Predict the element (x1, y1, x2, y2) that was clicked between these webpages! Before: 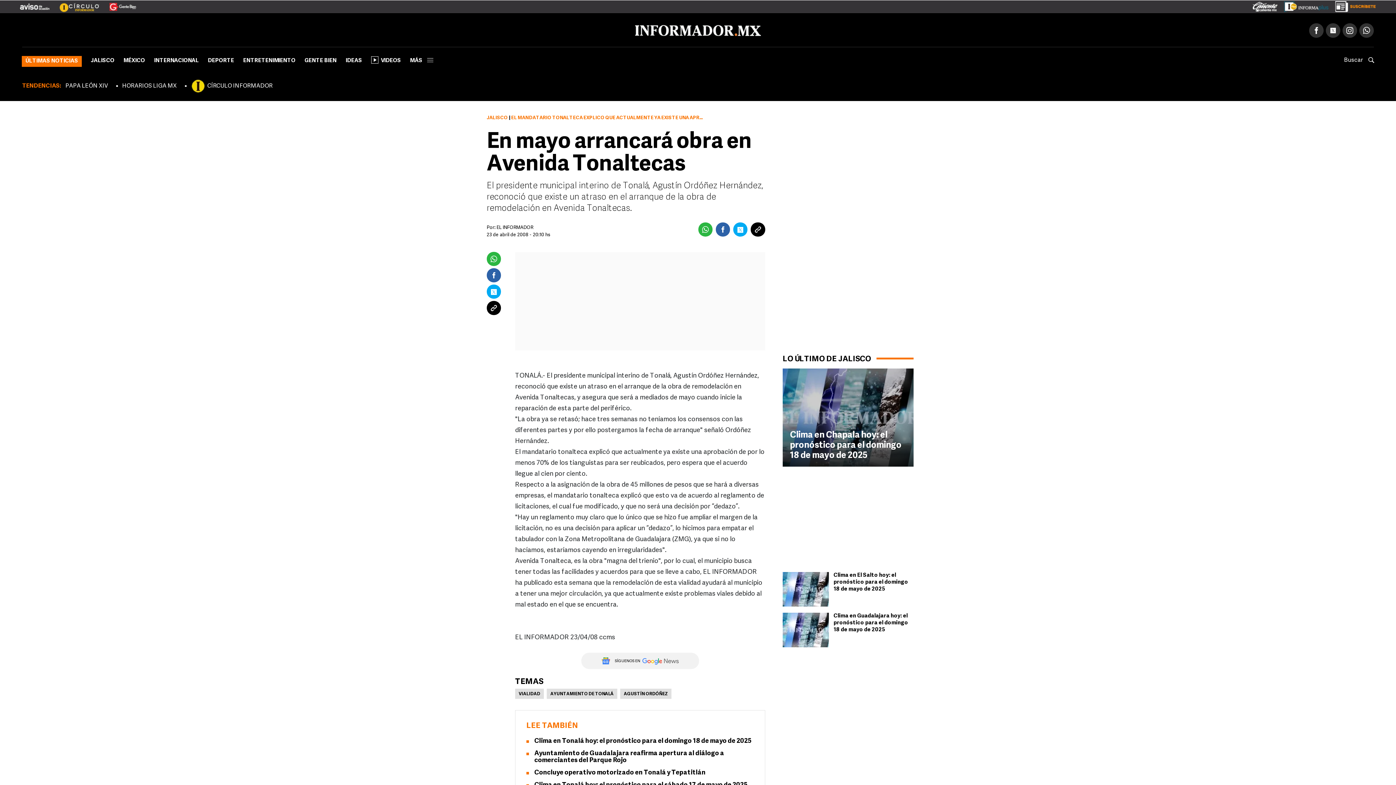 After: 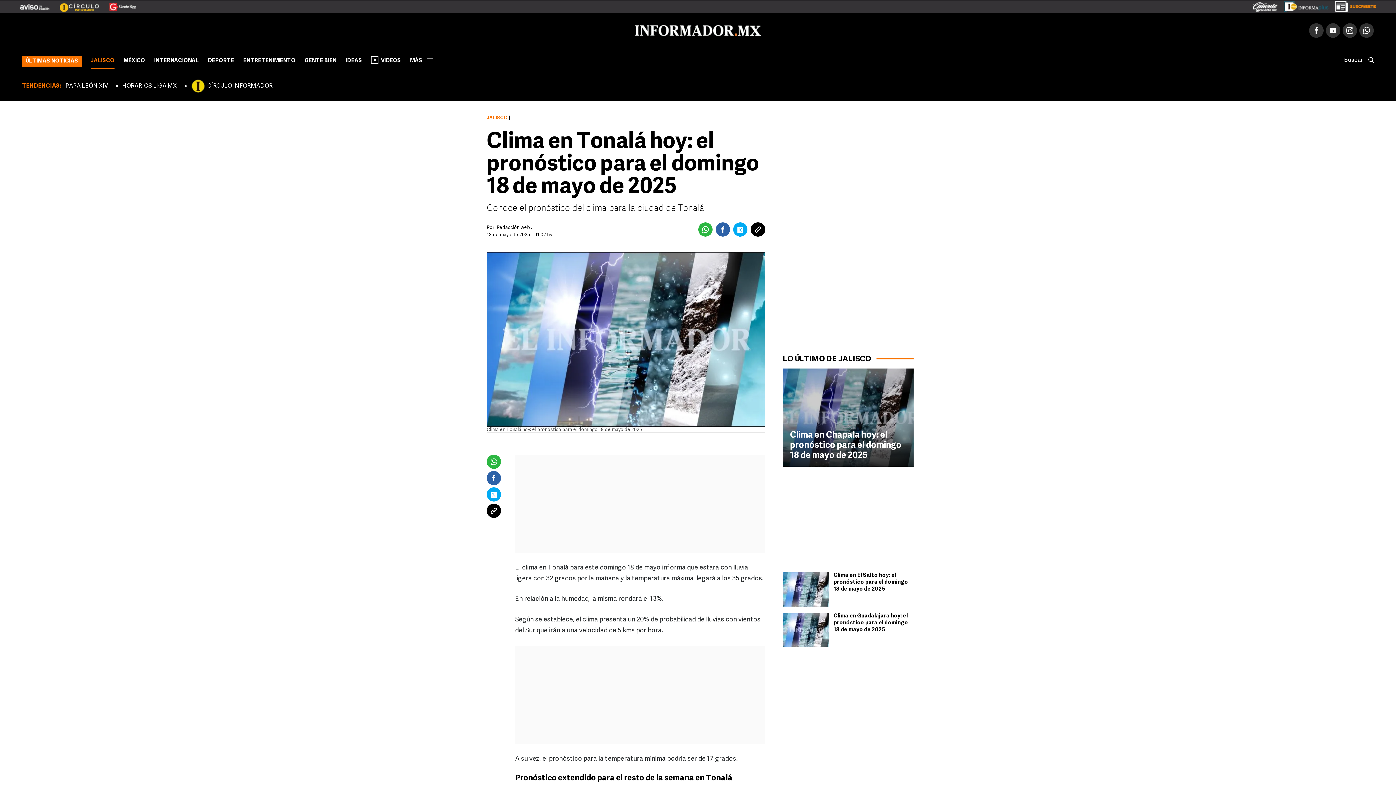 Action: bbox: (534, 738, 752, 745) label: Clima en Tonalá hoy: el pronóstico para el domingo 18 de mayo de 2025